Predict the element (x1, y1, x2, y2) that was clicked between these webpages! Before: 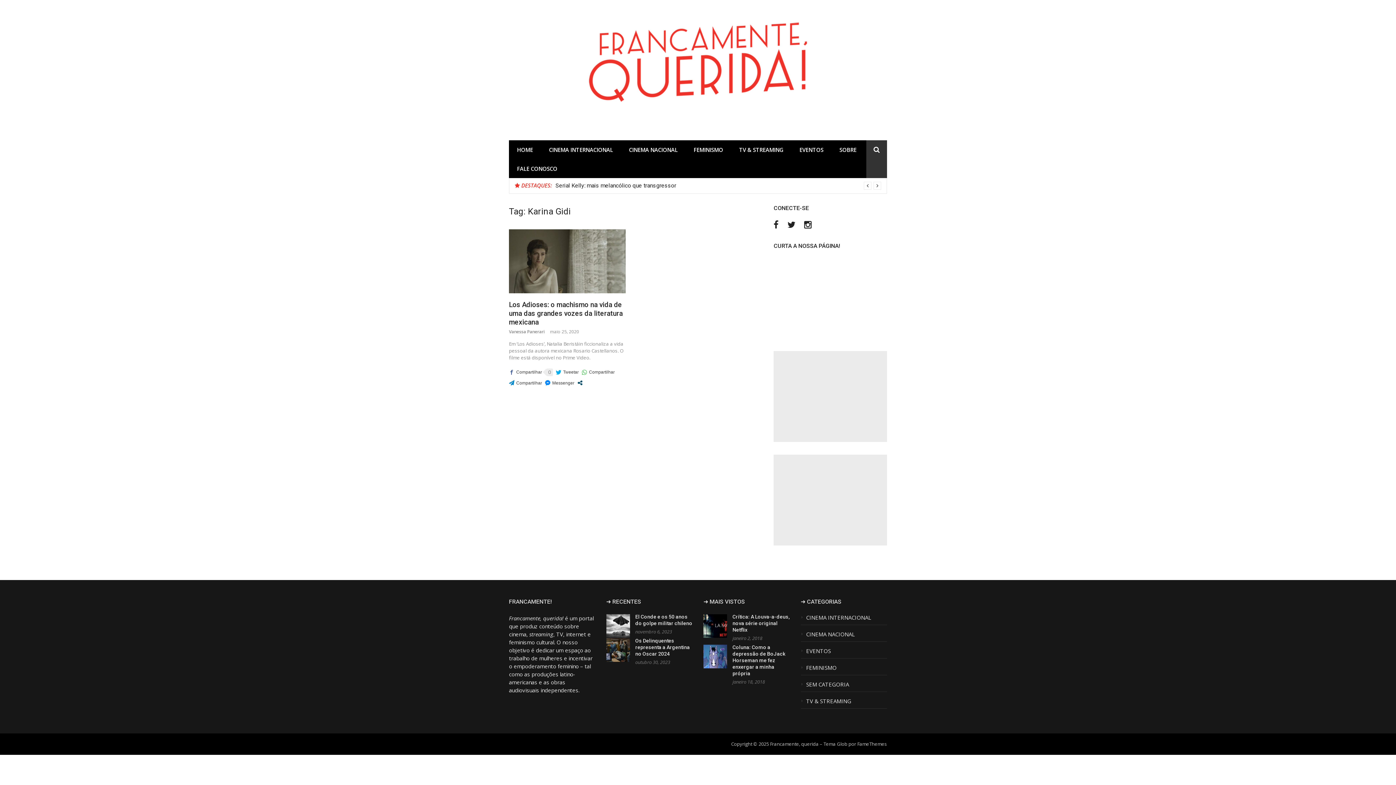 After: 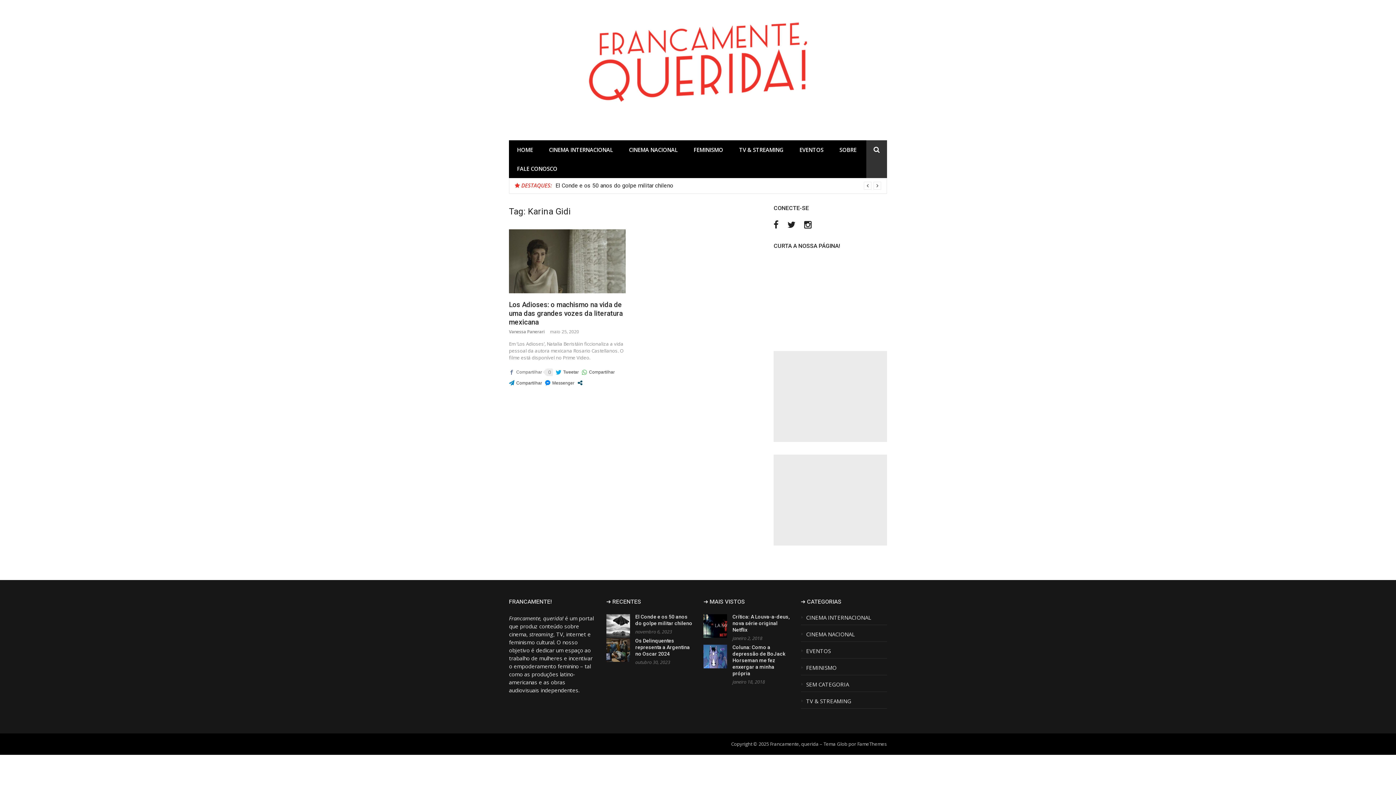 Action: bbox: (509, 368, 542, 376)